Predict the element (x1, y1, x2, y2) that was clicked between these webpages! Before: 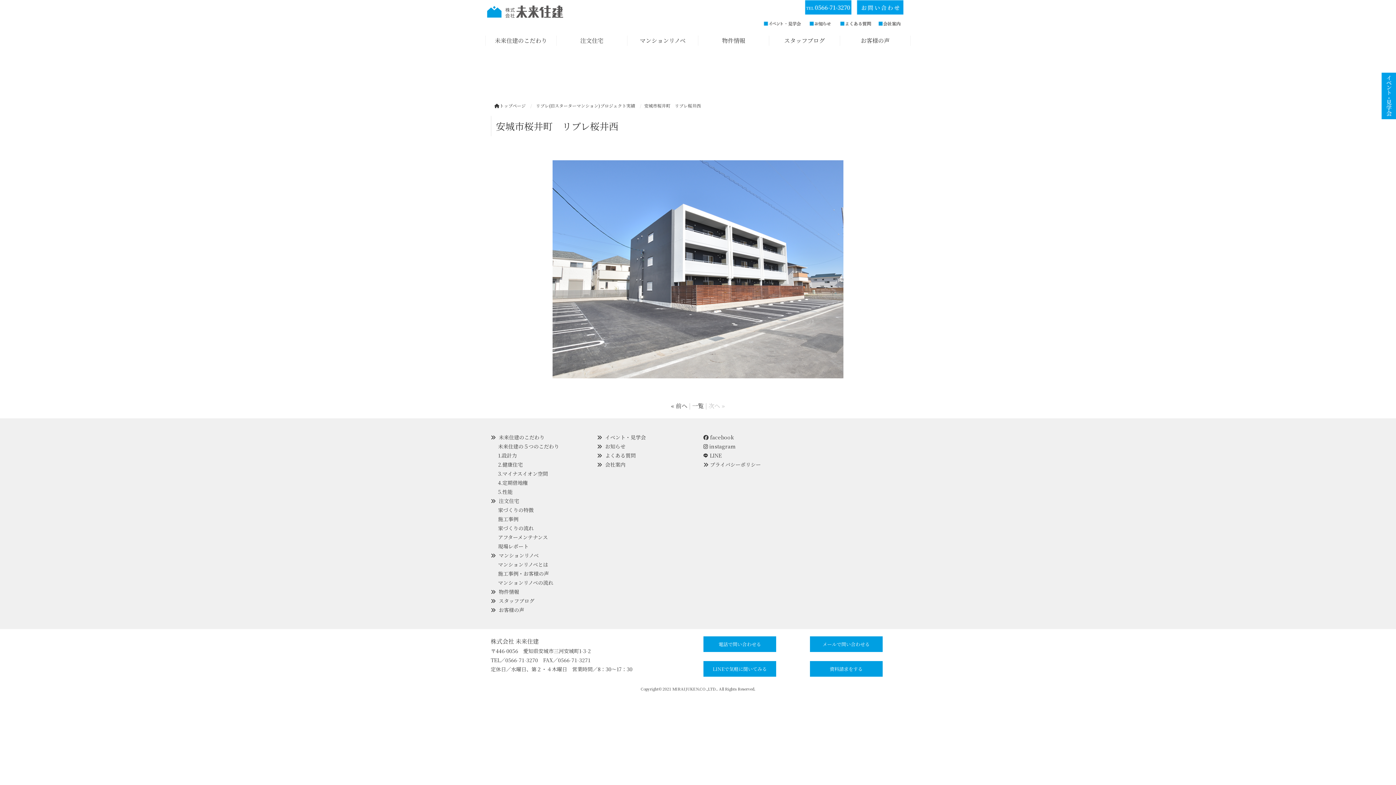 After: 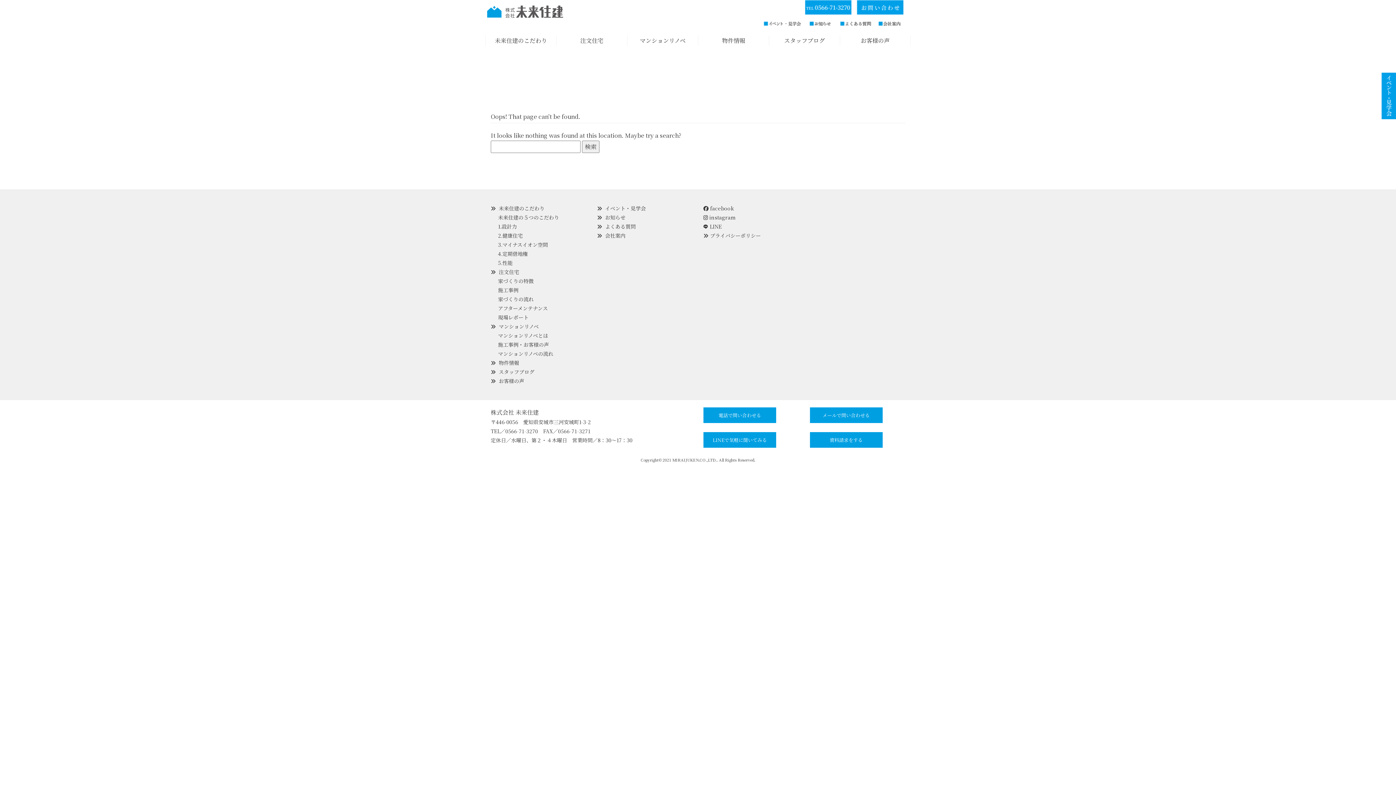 Action: bbox: (692, 401, 704, 410) label: 一覧